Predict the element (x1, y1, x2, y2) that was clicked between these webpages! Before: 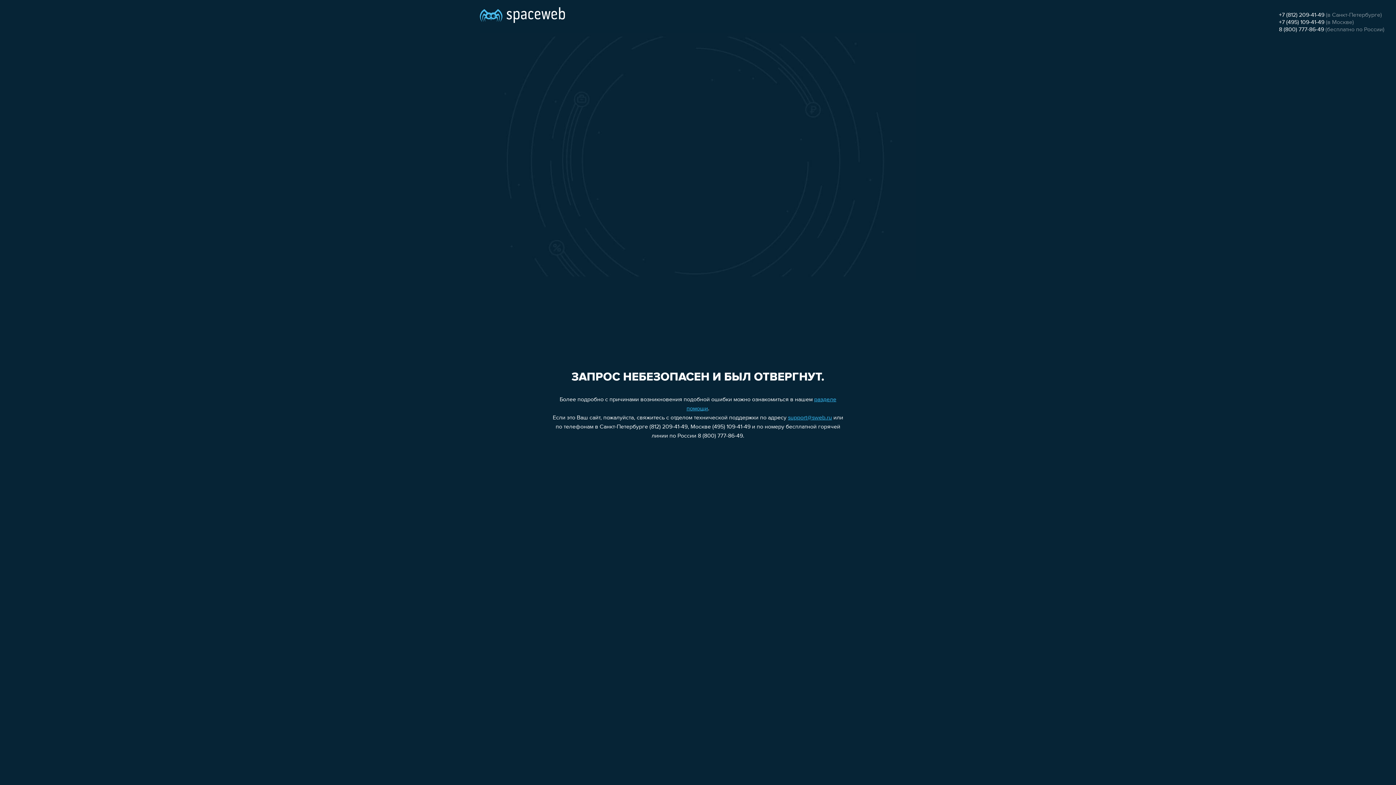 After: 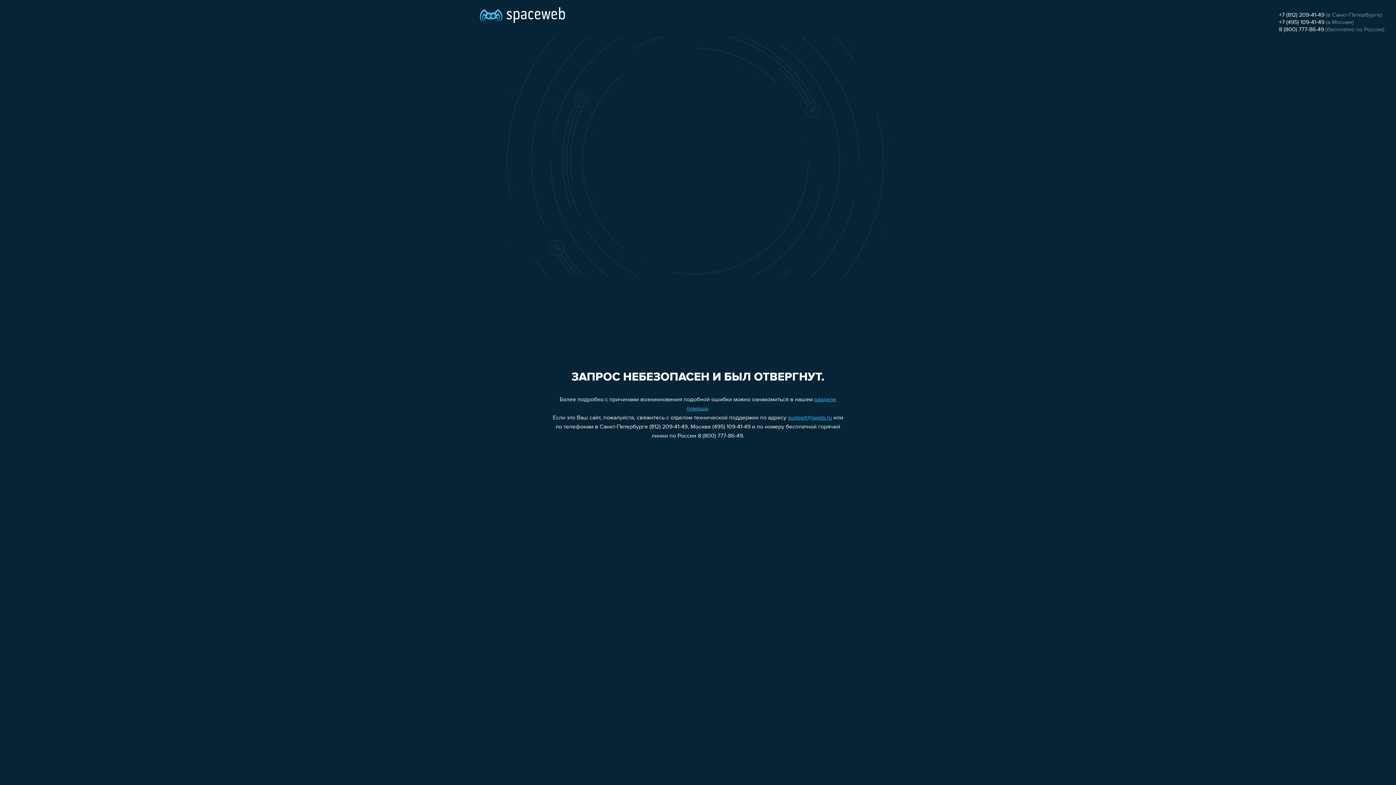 Action: bbox: (1279, 26, 1324, 32) label: 8 (800) 777-86-49